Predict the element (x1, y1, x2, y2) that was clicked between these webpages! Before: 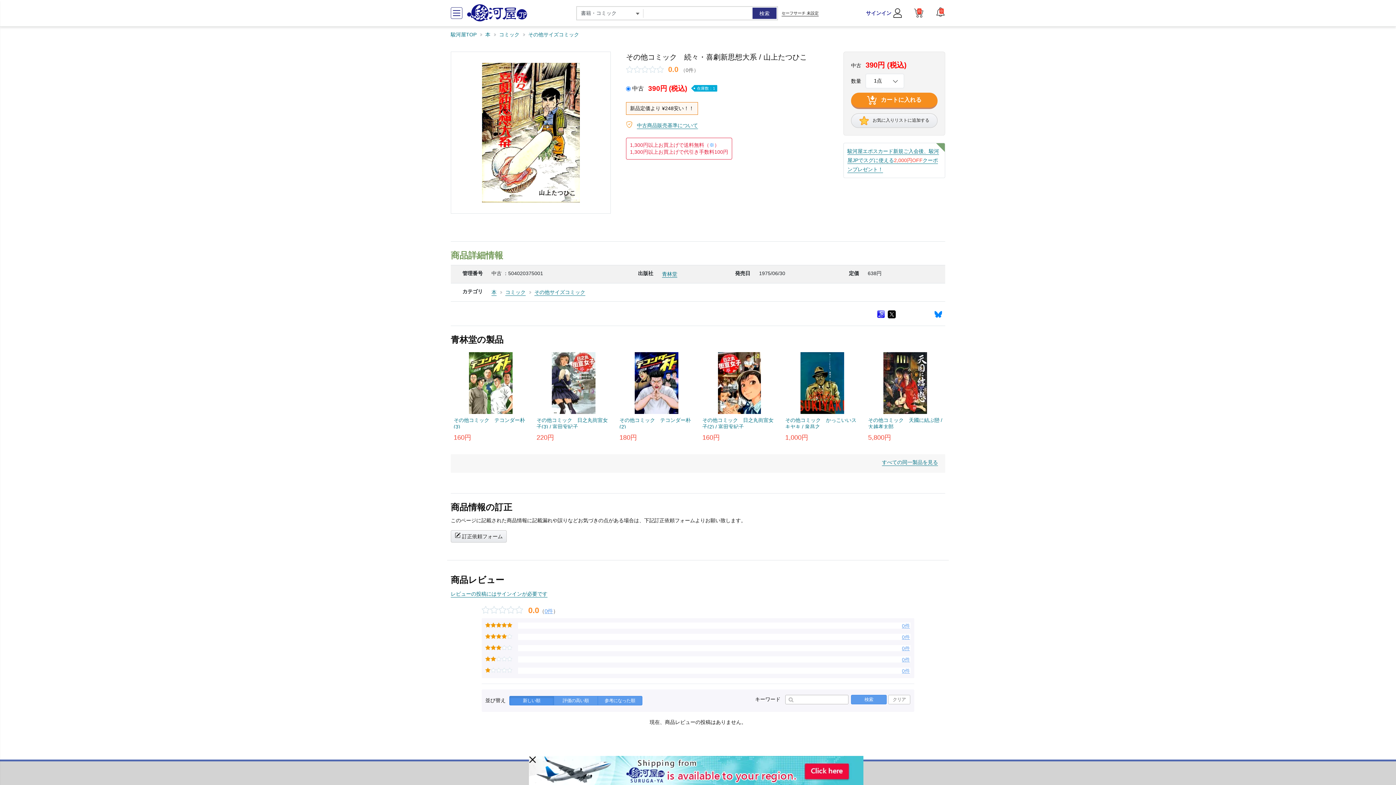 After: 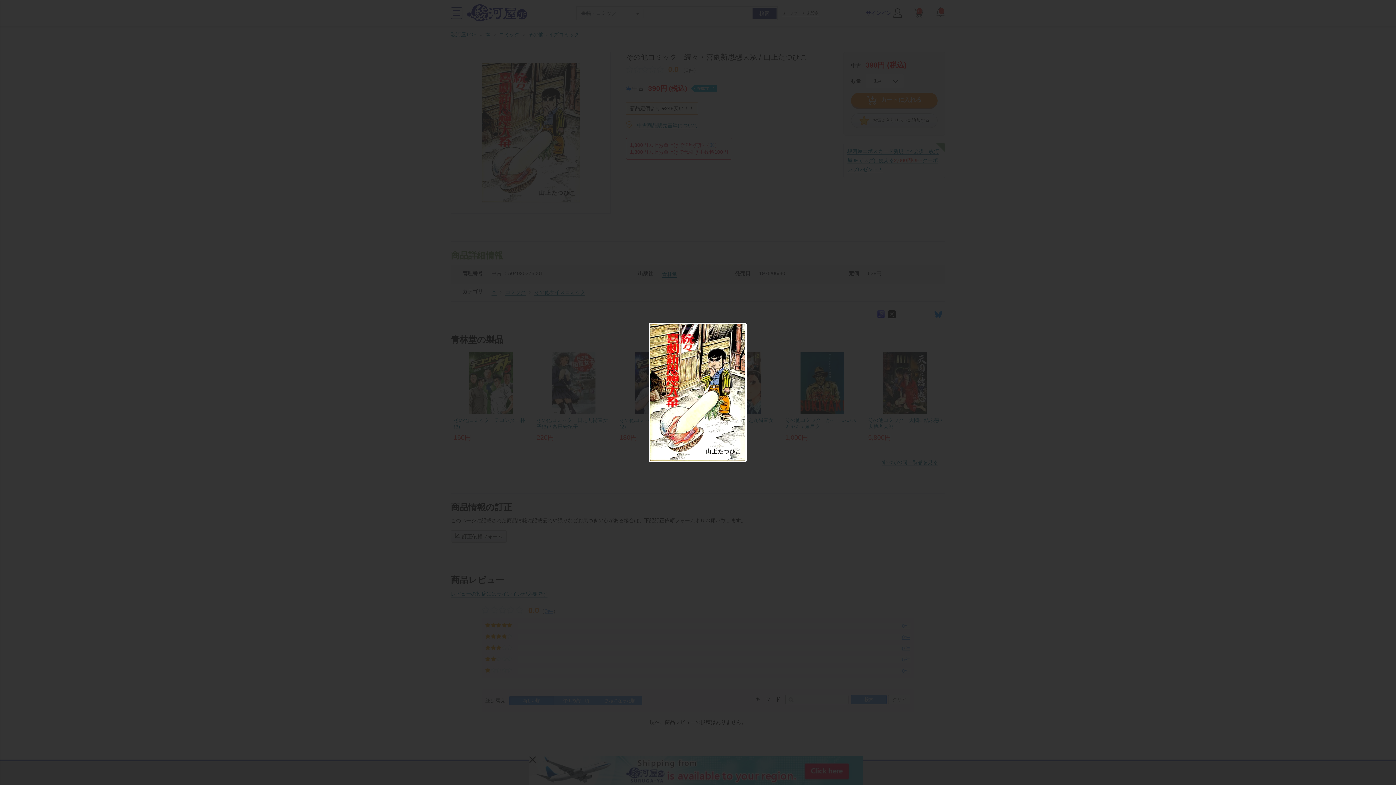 Action: bbox: (474, 52, 586, 212)